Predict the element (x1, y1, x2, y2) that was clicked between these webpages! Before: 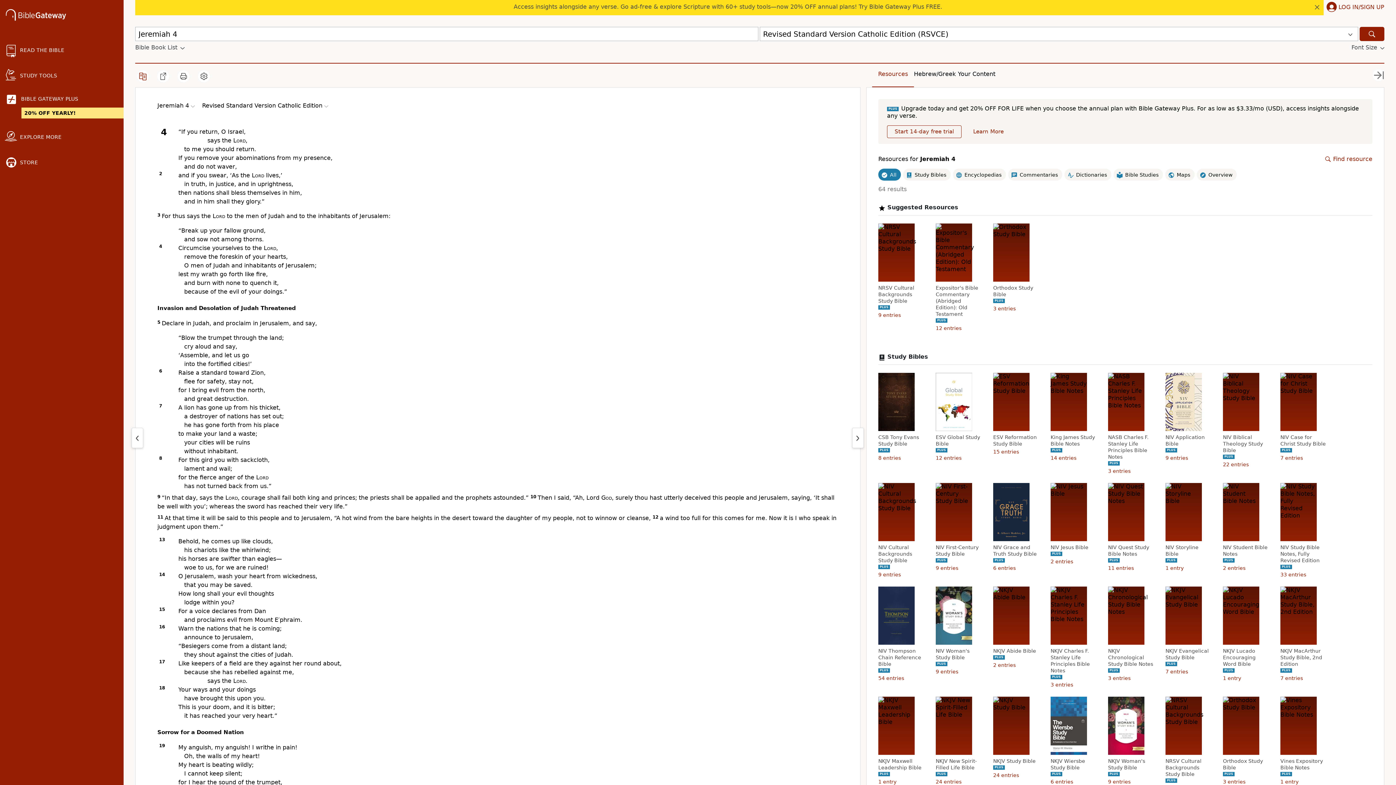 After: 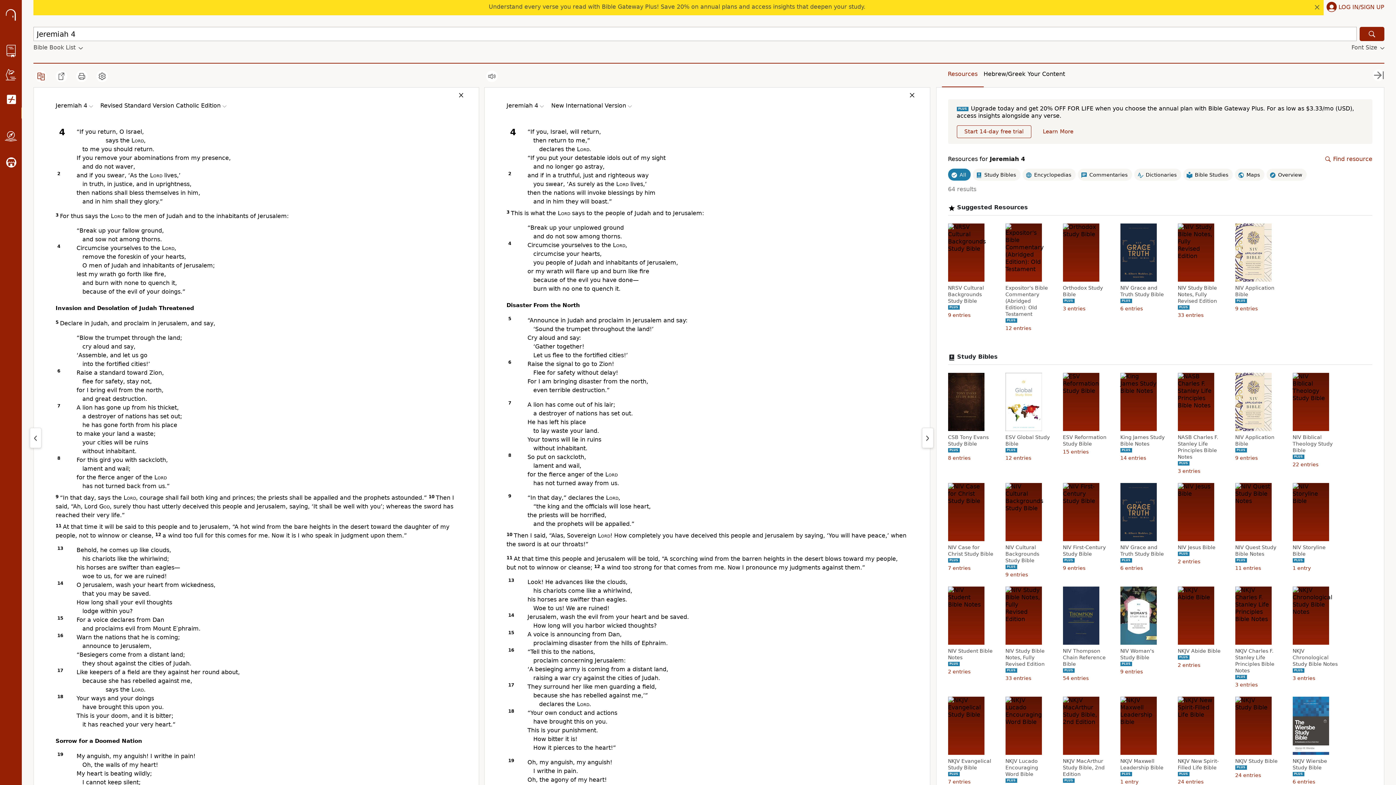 Action: bbox: (137, 70, 148, 82)